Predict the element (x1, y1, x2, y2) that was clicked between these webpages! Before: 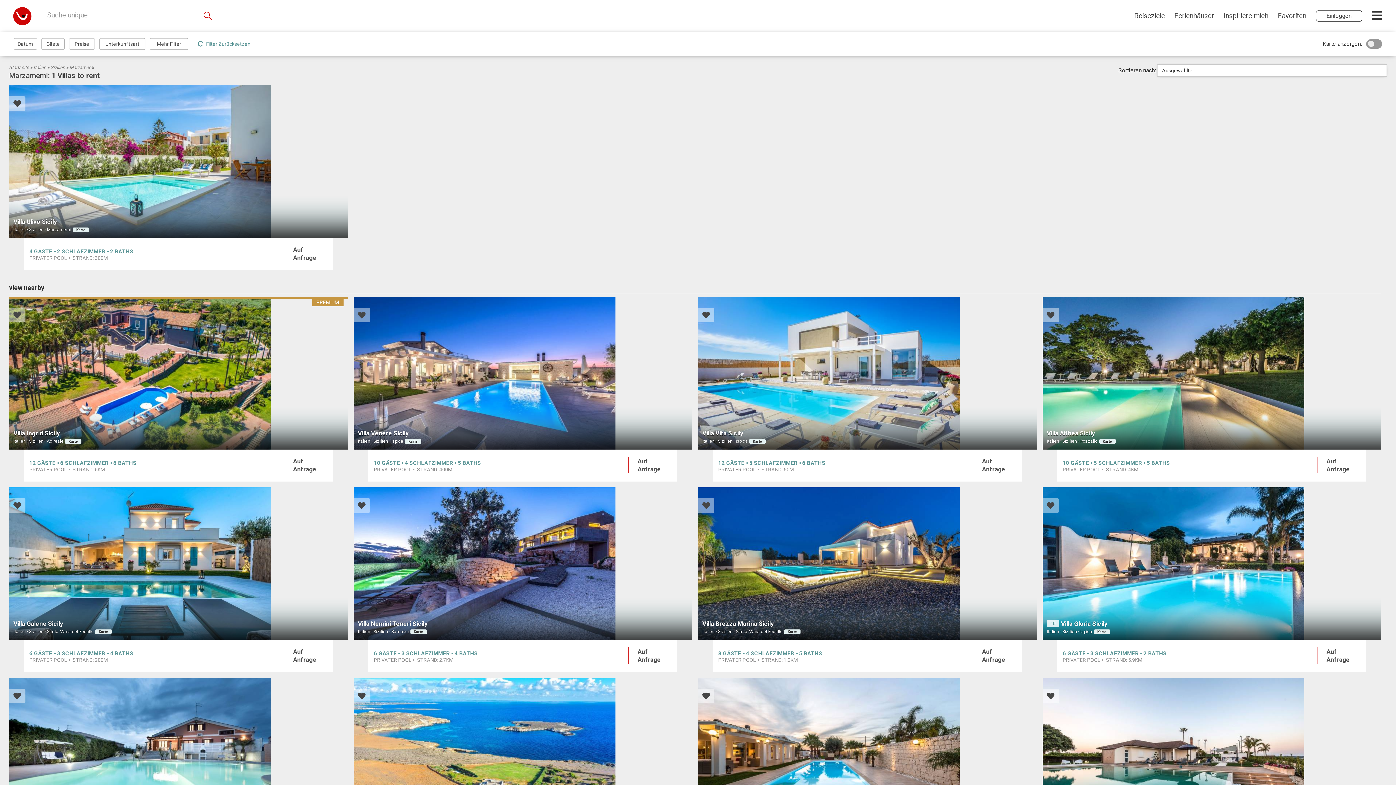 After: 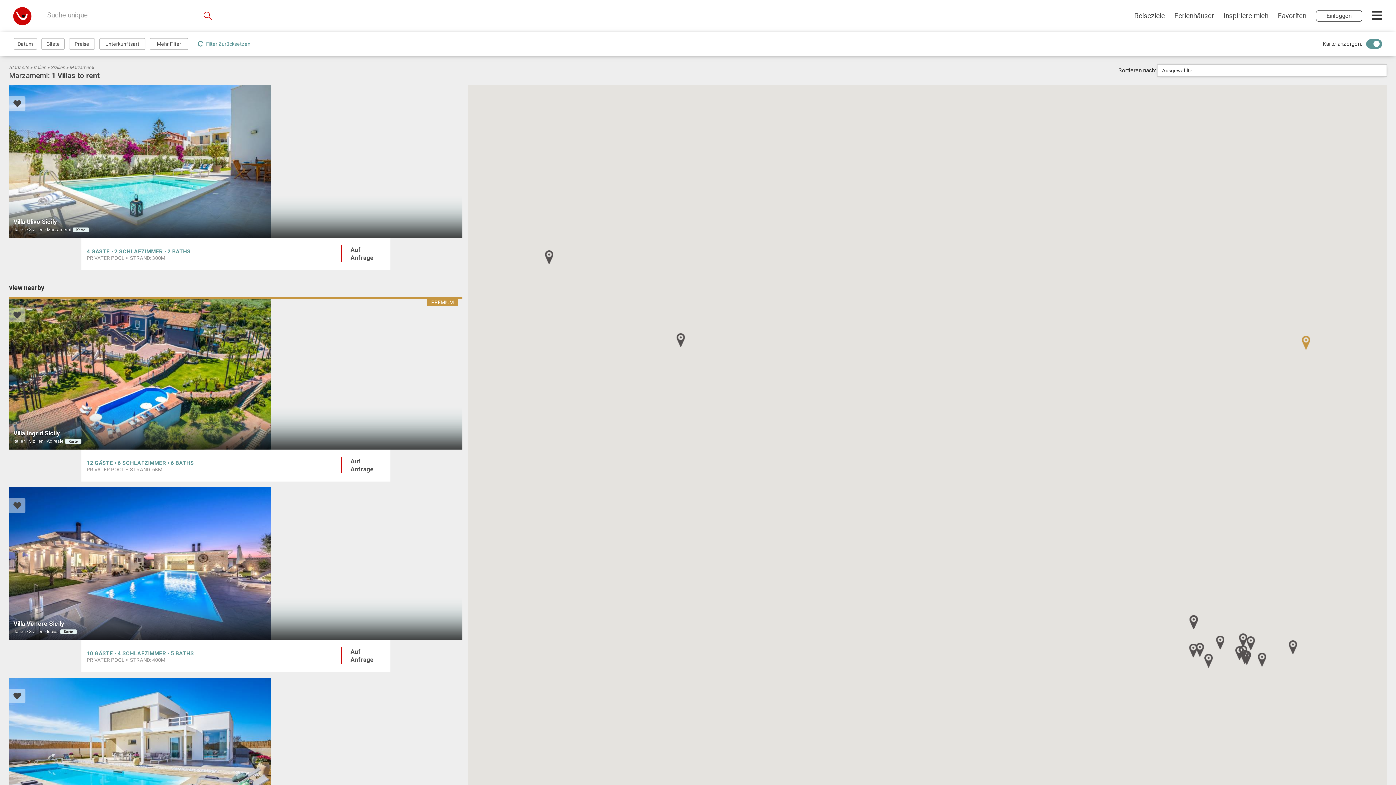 Action: bbox: (1366, 39, 1382, 48)